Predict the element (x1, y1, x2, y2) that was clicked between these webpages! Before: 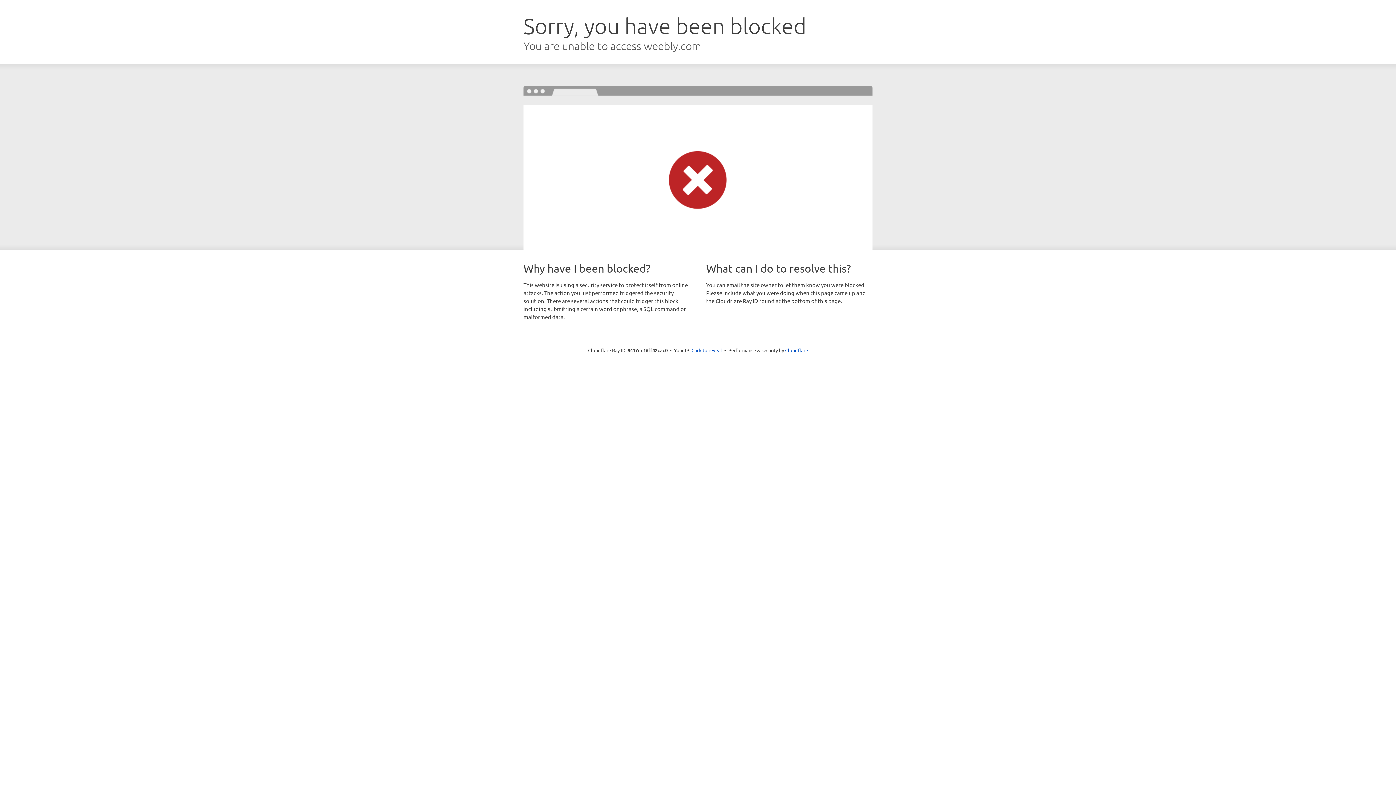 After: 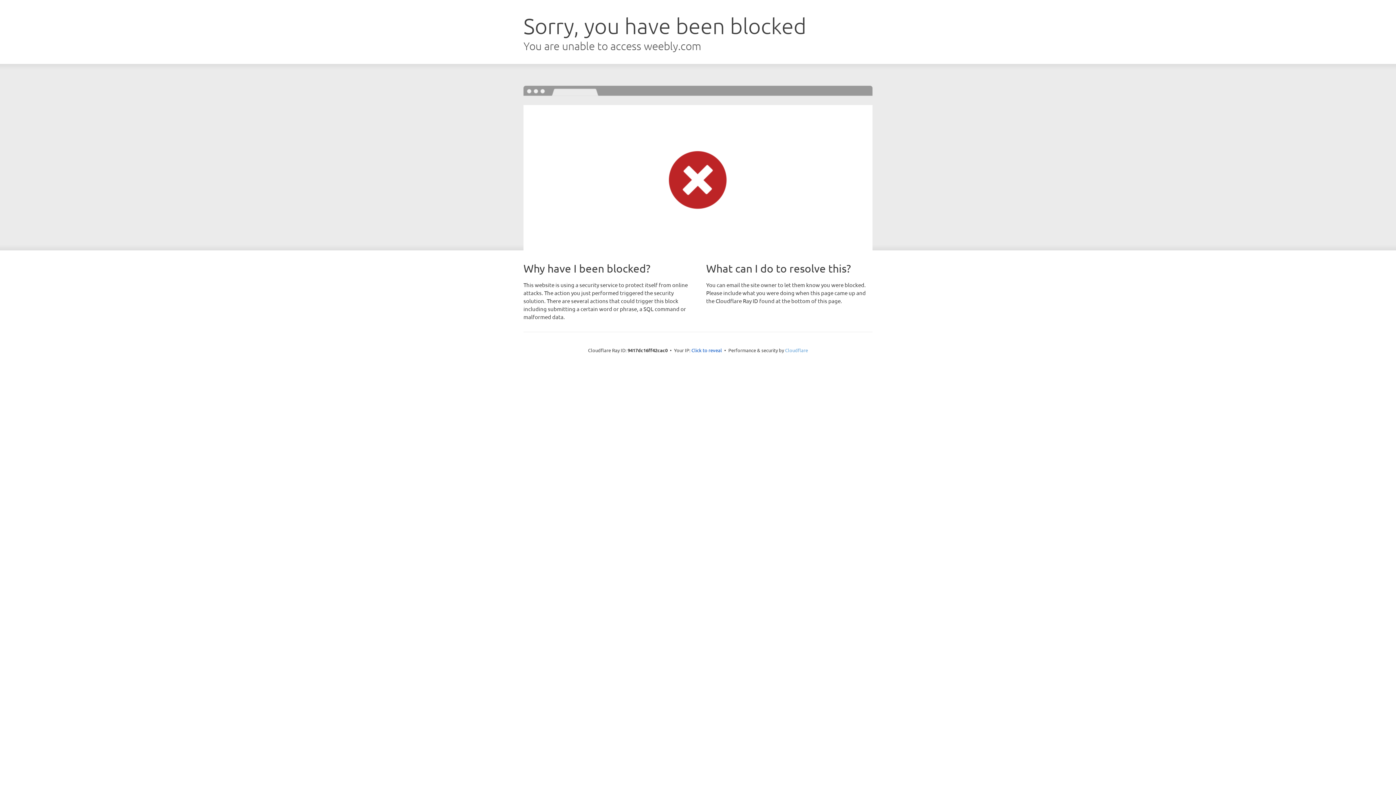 Action: label: Cloudflare bbox: (785, 347, 808, 353)